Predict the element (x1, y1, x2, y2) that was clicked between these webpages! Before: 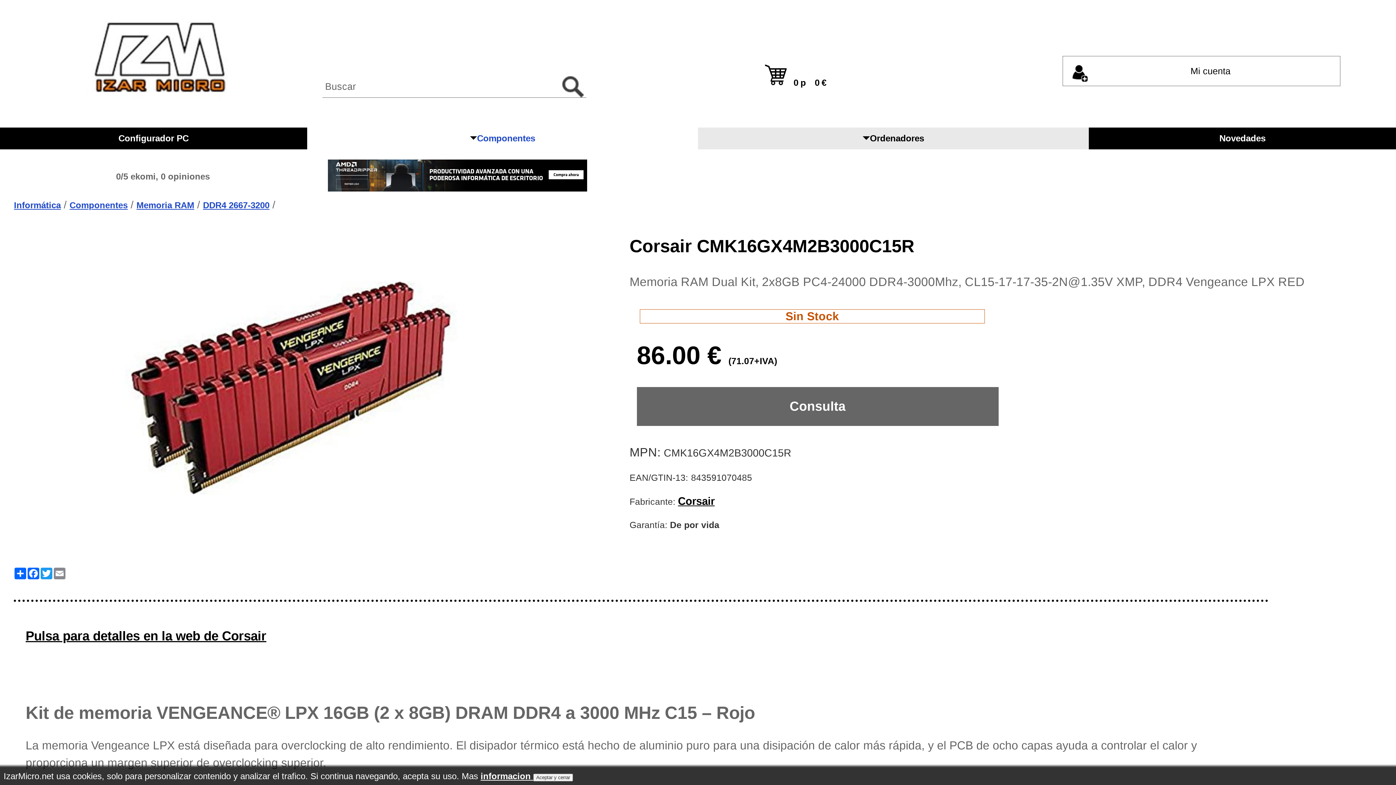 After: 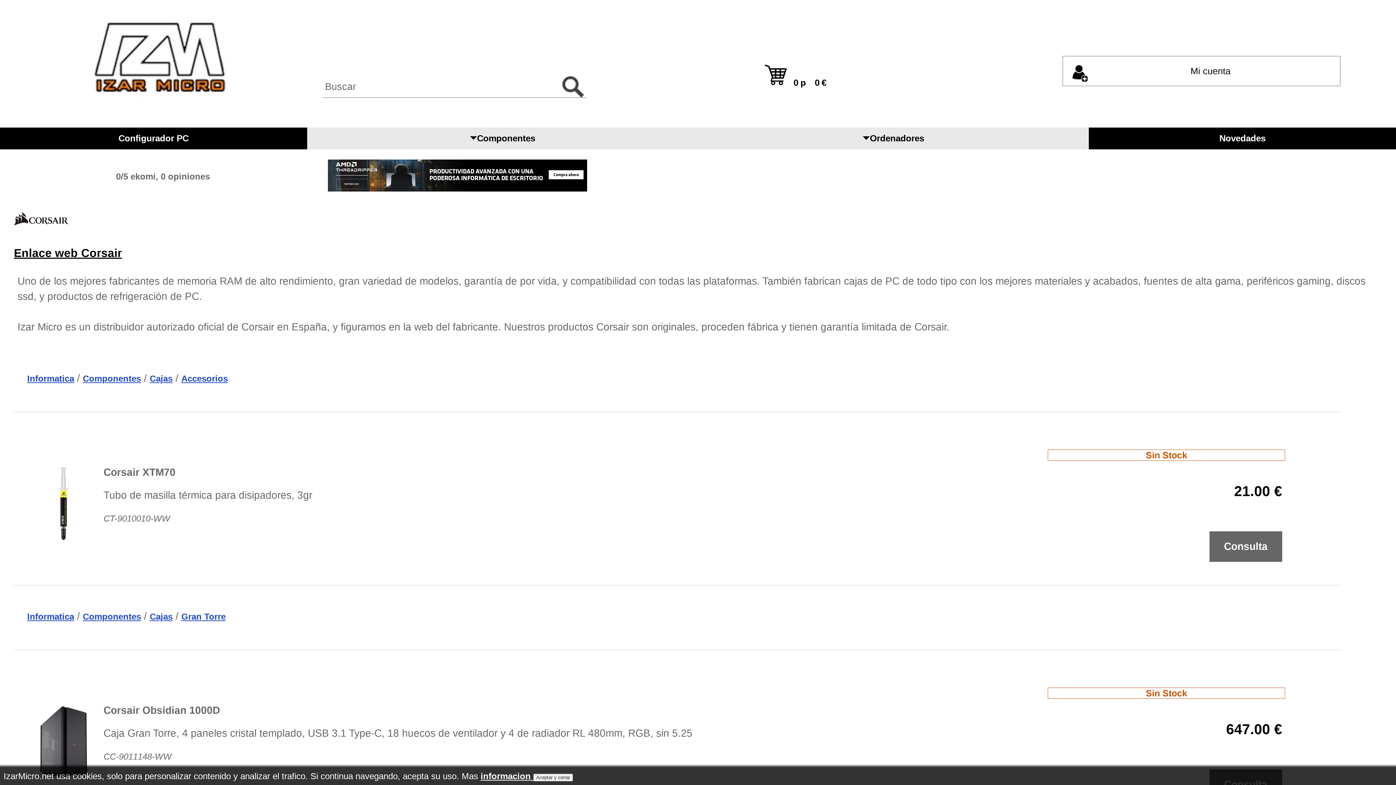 Action: label: Corsair bbox: (678, 495, 714, 507)